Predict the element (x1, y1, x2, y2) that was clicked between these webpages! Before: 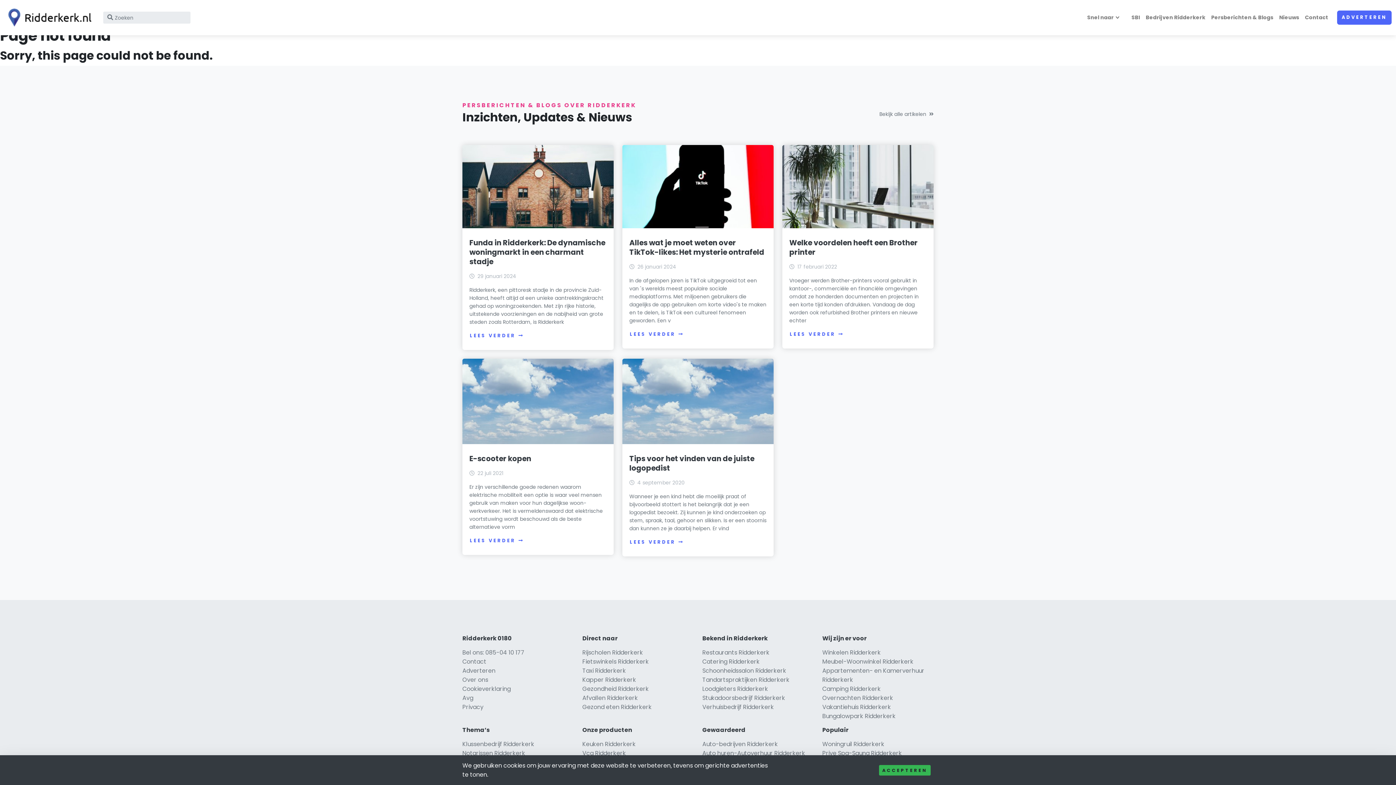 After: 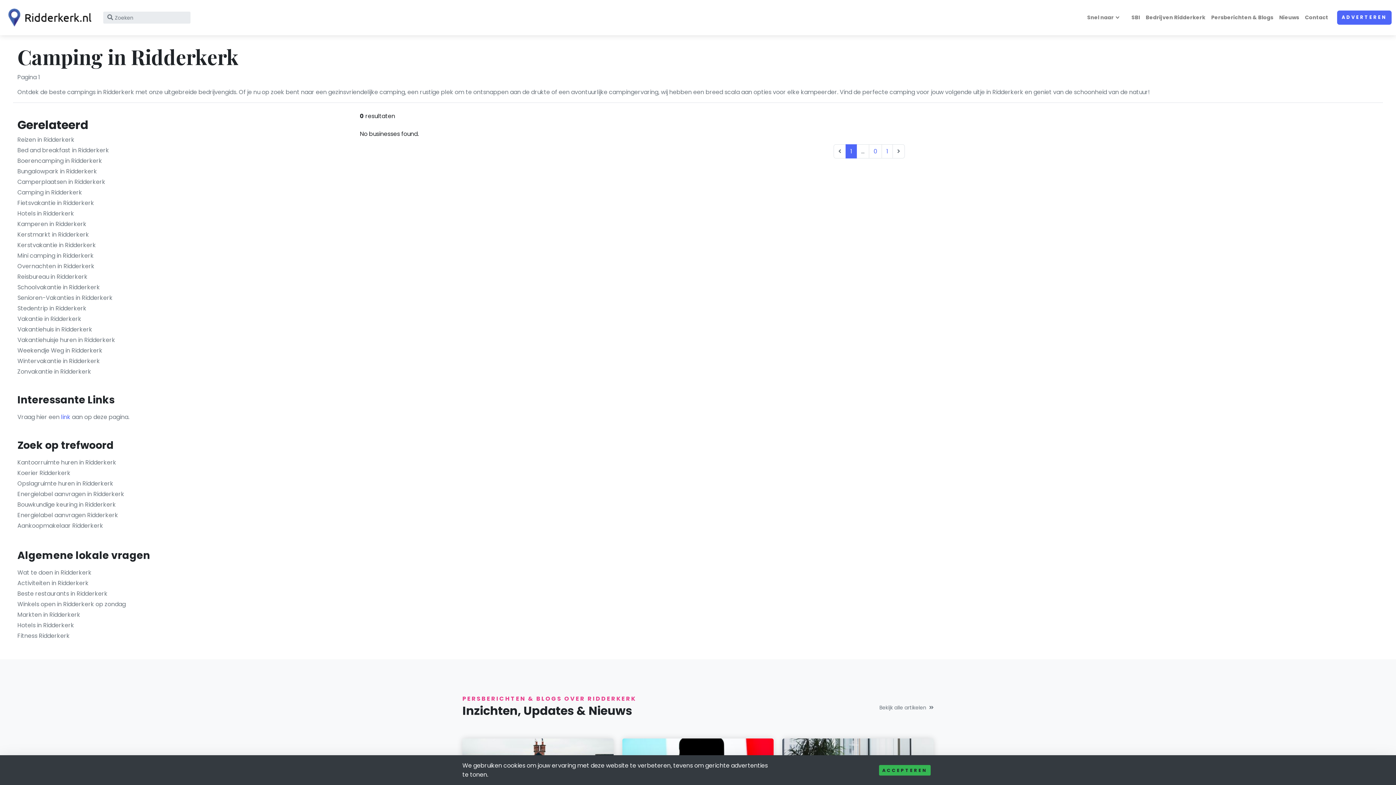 Action: bbox: (822, 685, 881, 693) label: Camping Ridderkerk